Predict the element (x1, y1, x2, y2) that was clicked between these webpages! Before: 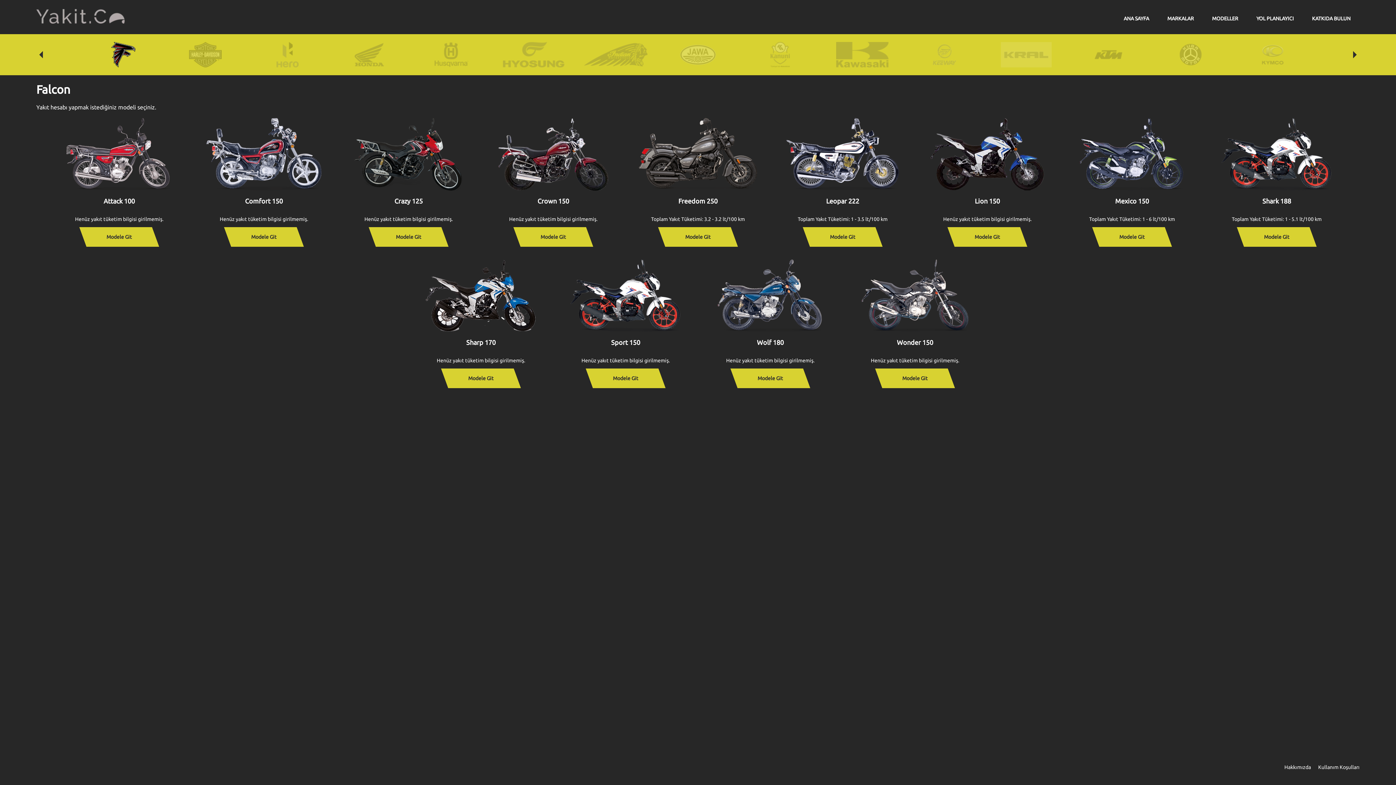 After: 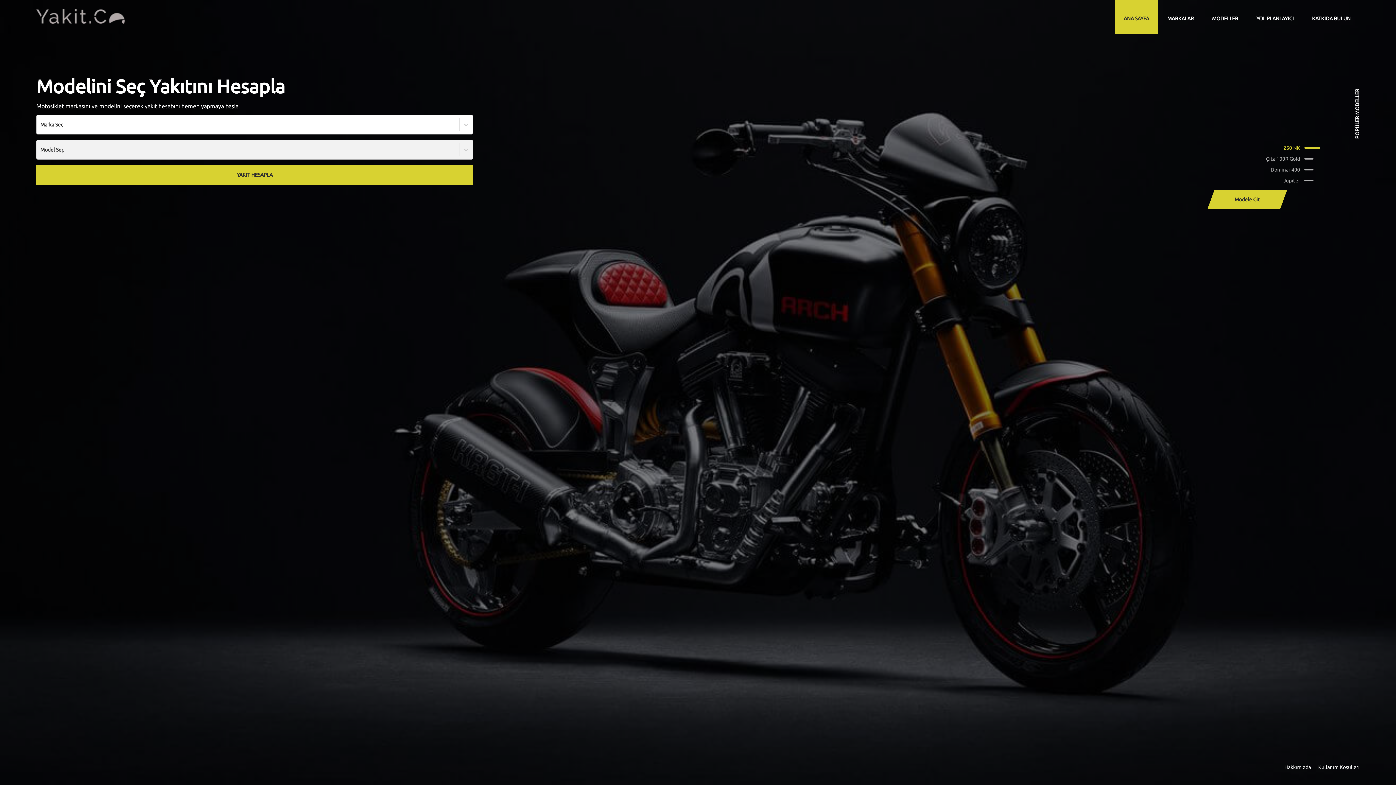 Action: label: ANA SAYFA bbox: (1124, 15, 1149, 21)